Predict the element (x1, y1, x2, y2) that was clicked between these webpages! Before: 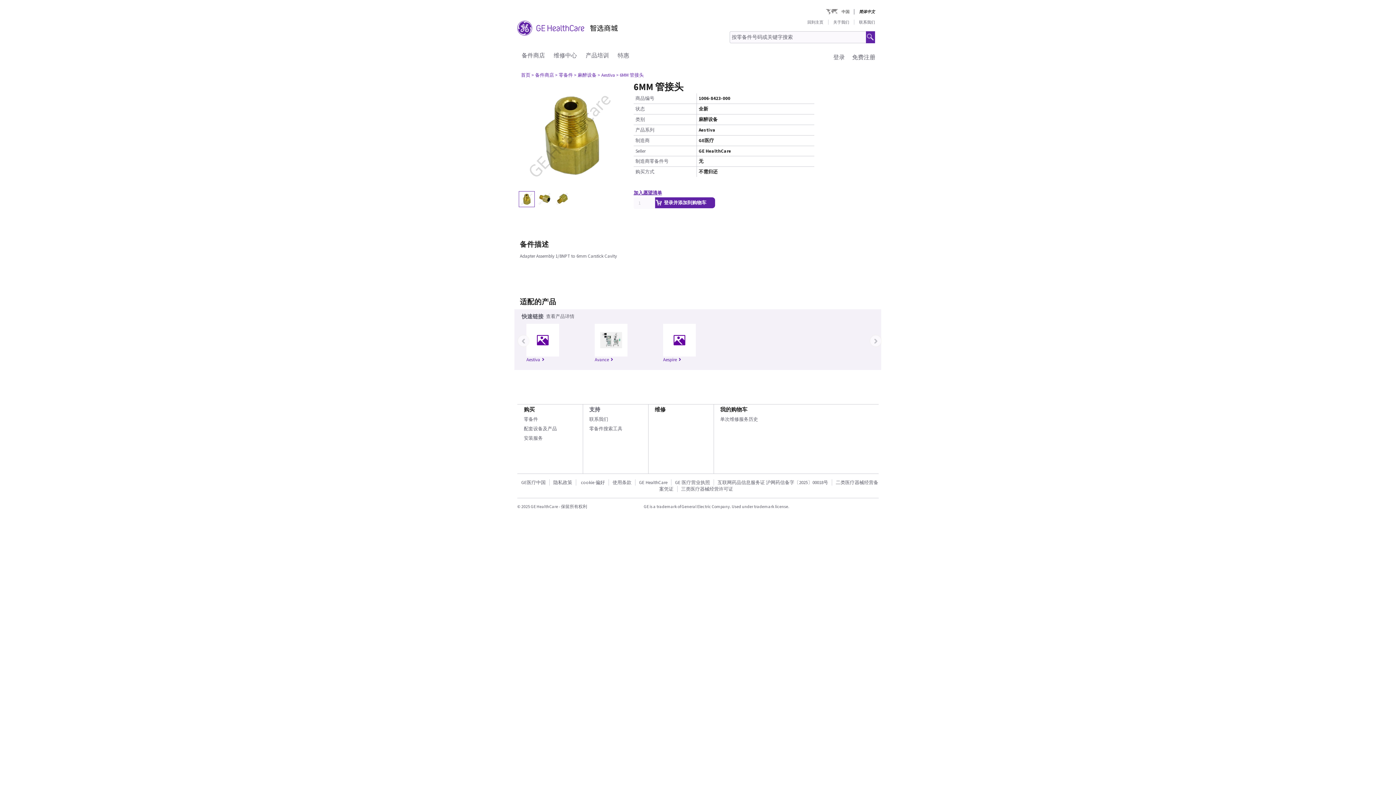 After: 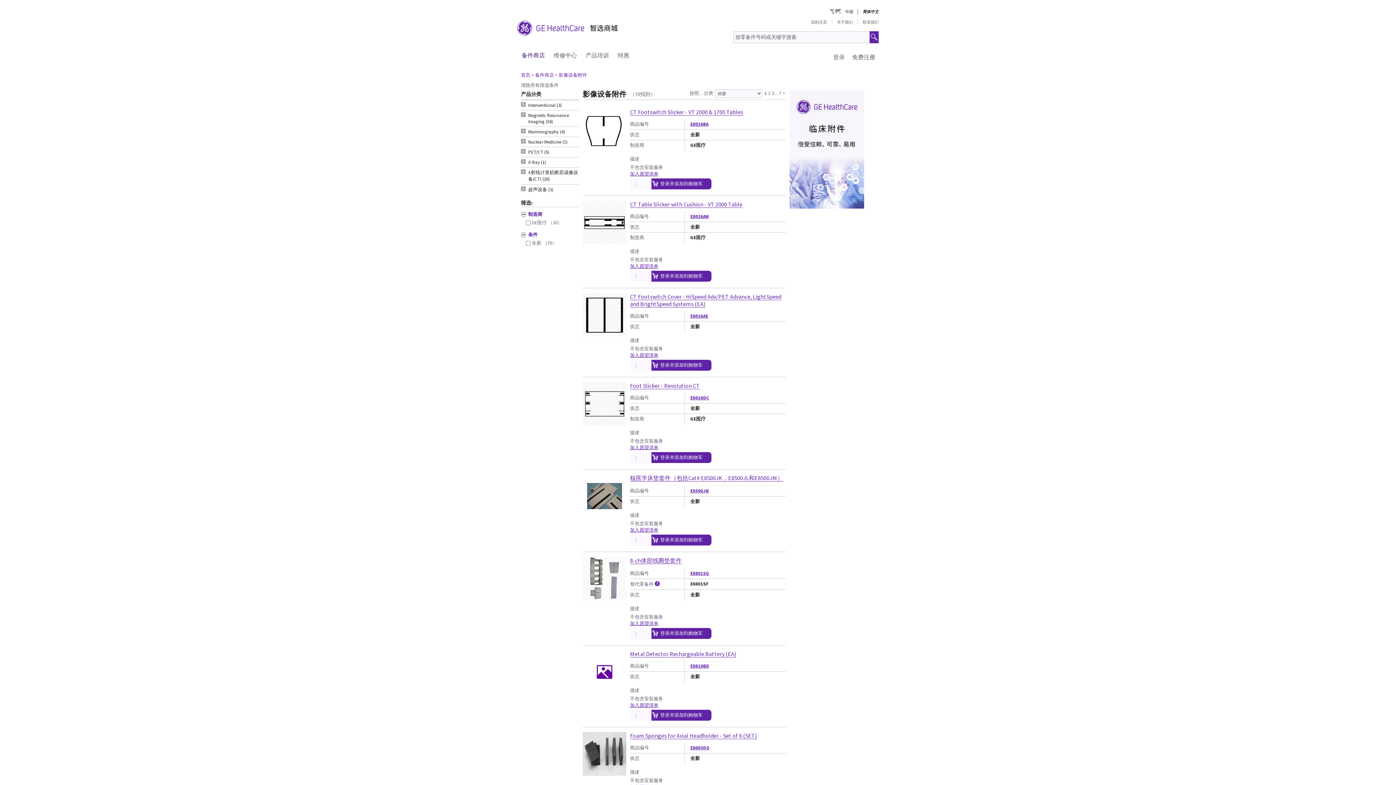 Action: label: 配套设备及产品 bbox: (524, 425, 557, 432)